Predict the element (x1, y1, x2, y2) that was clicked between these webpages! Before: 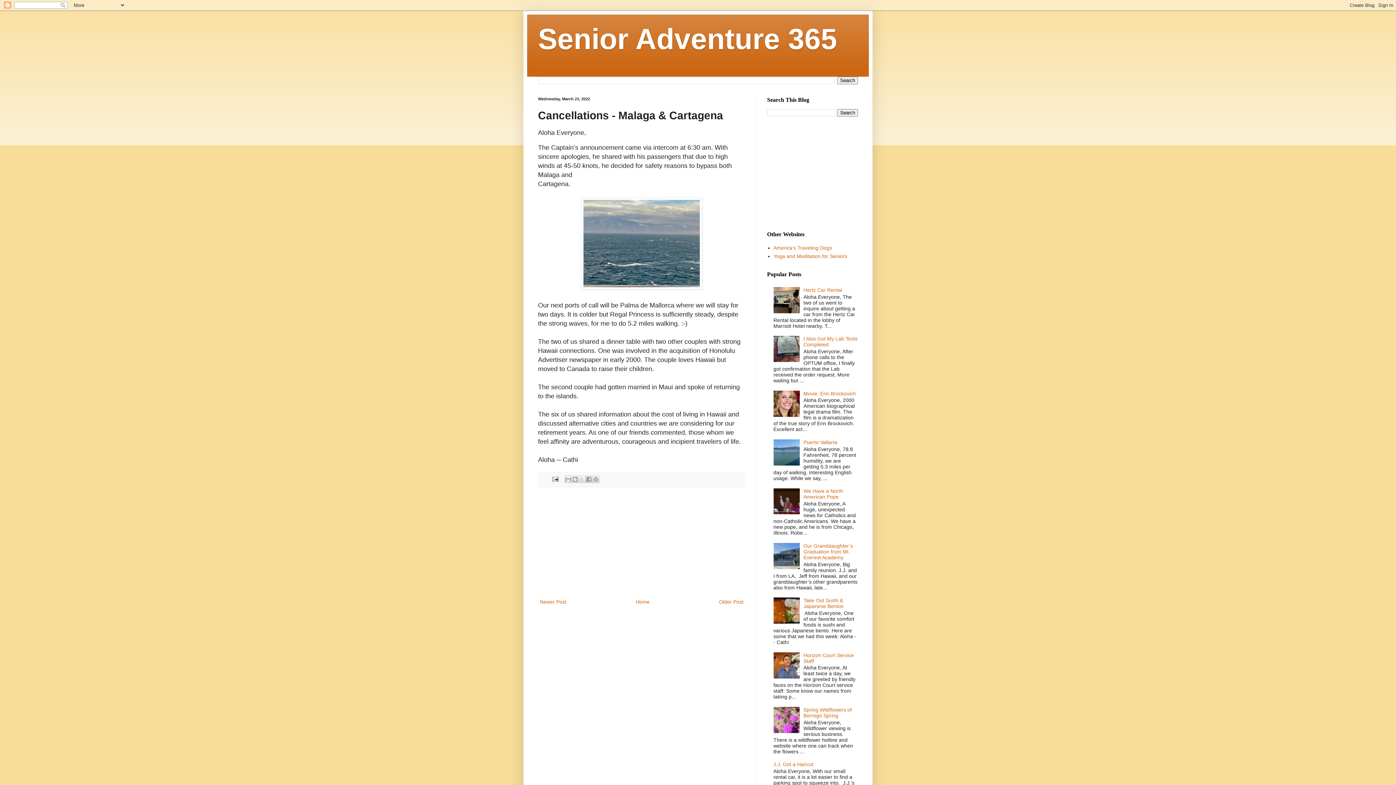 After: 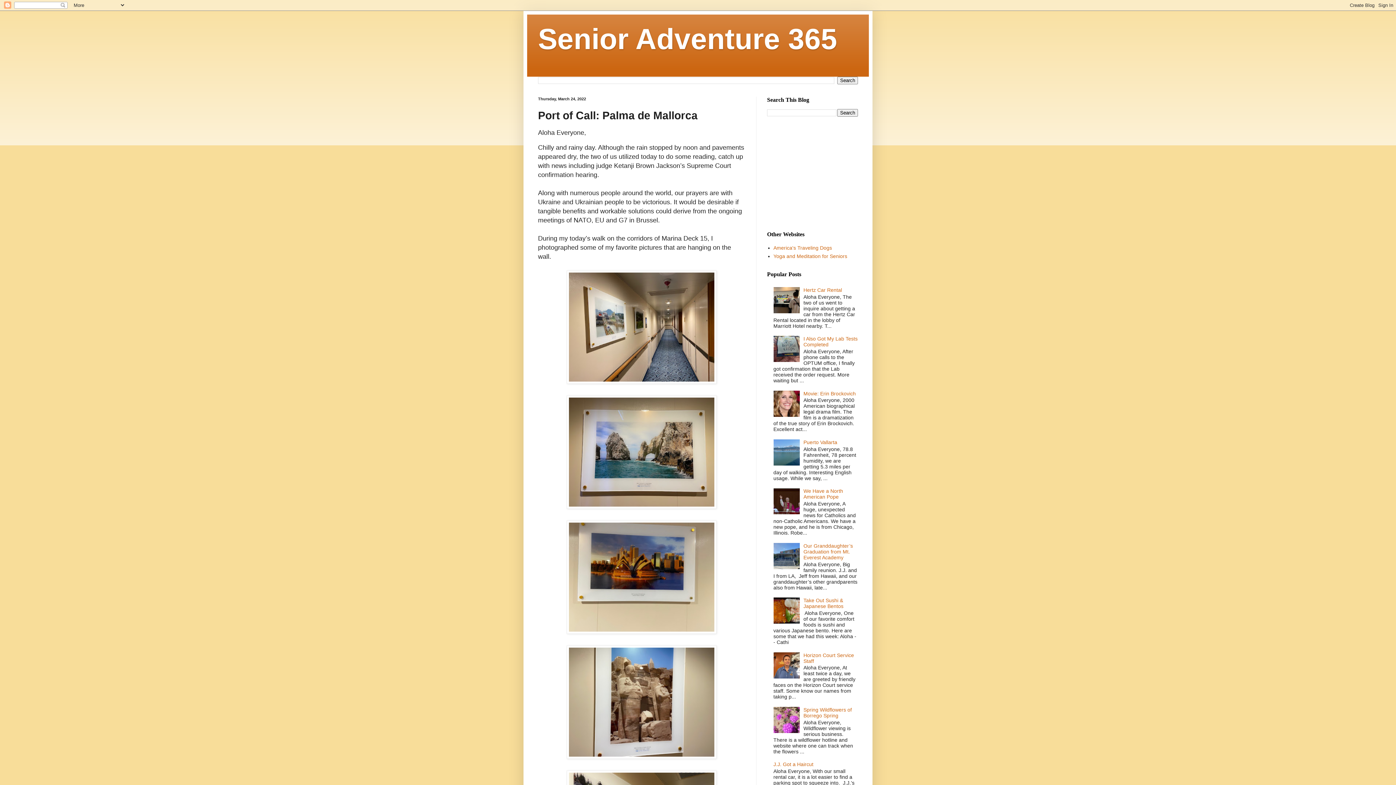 Action: label: Newer Post bbox: (538, 597, 568, 606)